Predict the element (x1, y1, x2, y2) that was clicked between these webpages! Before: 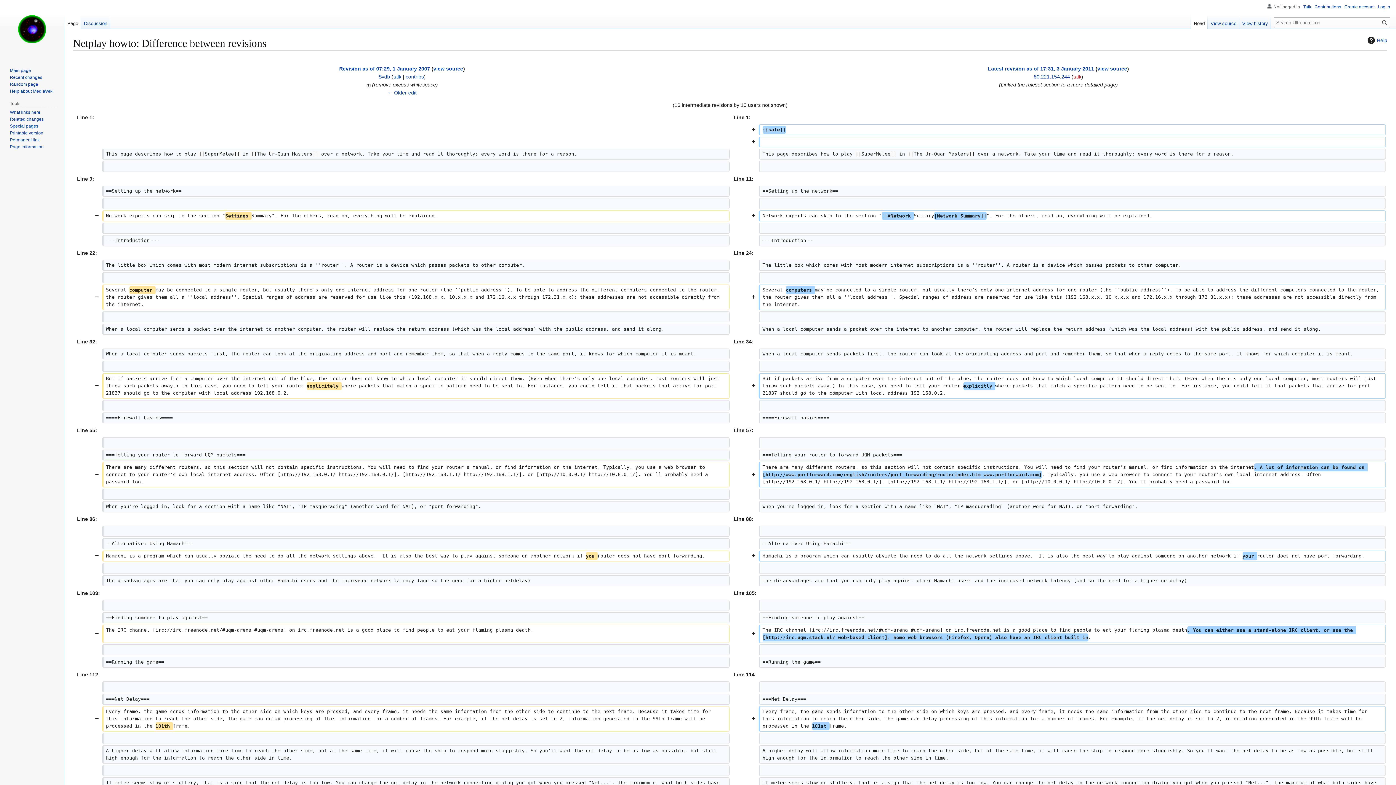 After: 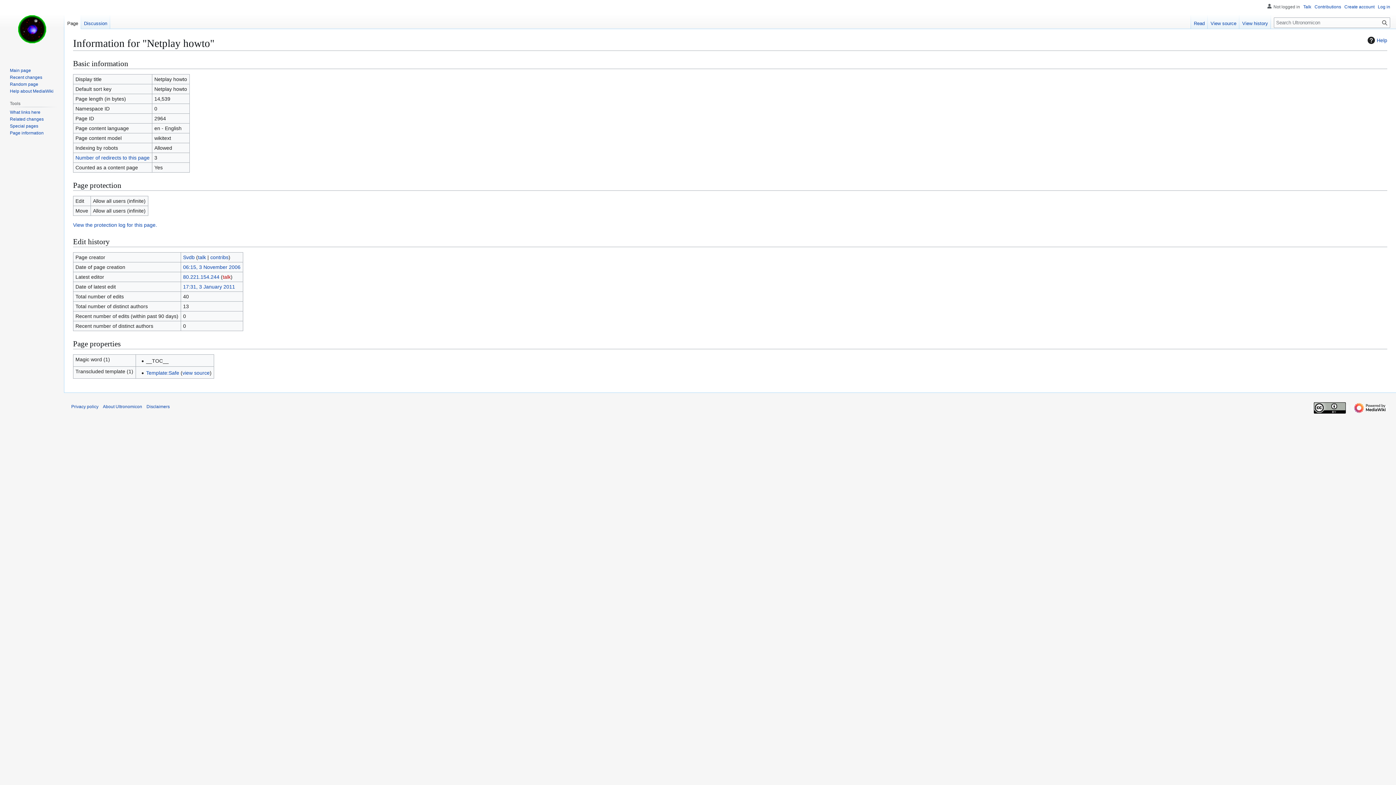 Action: label: Page information bbox: (9, 144, 43, 149)